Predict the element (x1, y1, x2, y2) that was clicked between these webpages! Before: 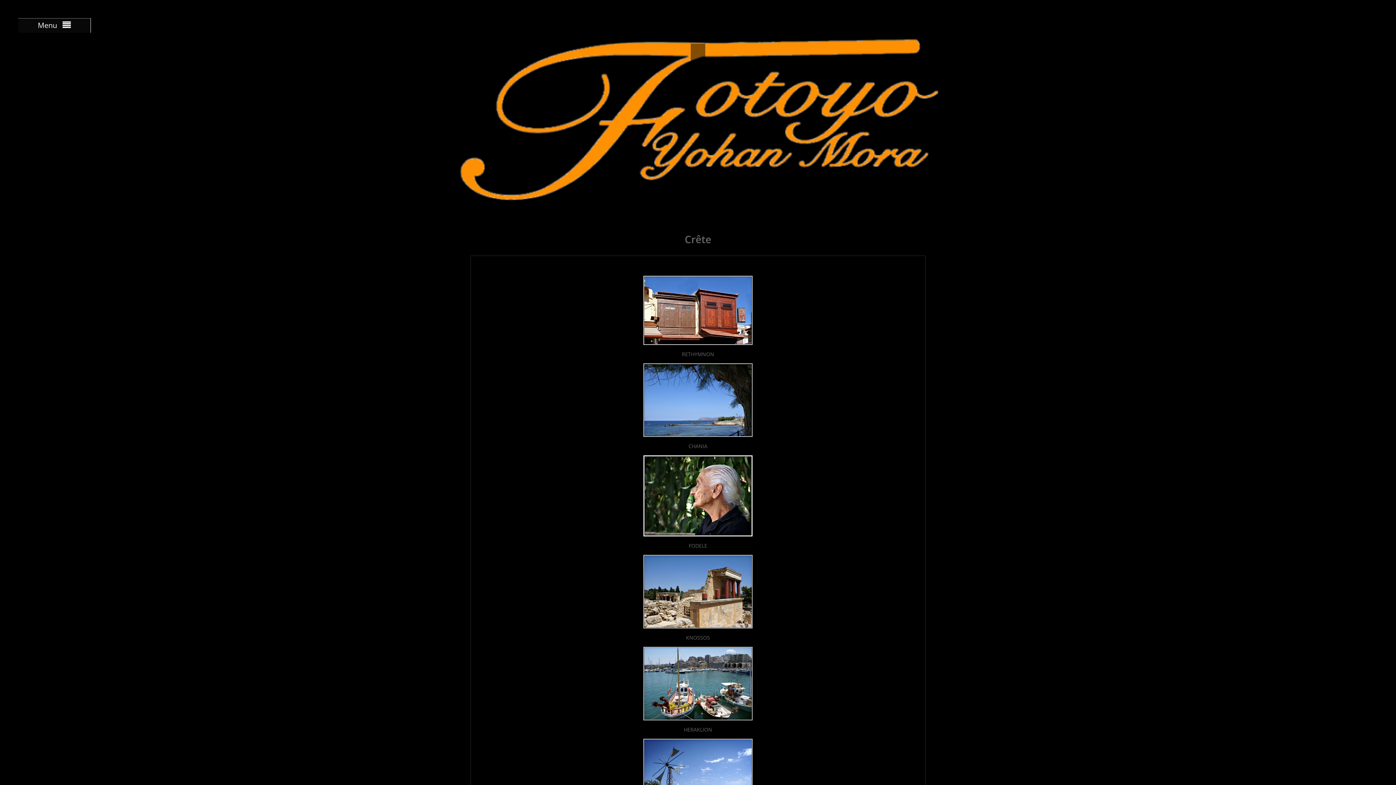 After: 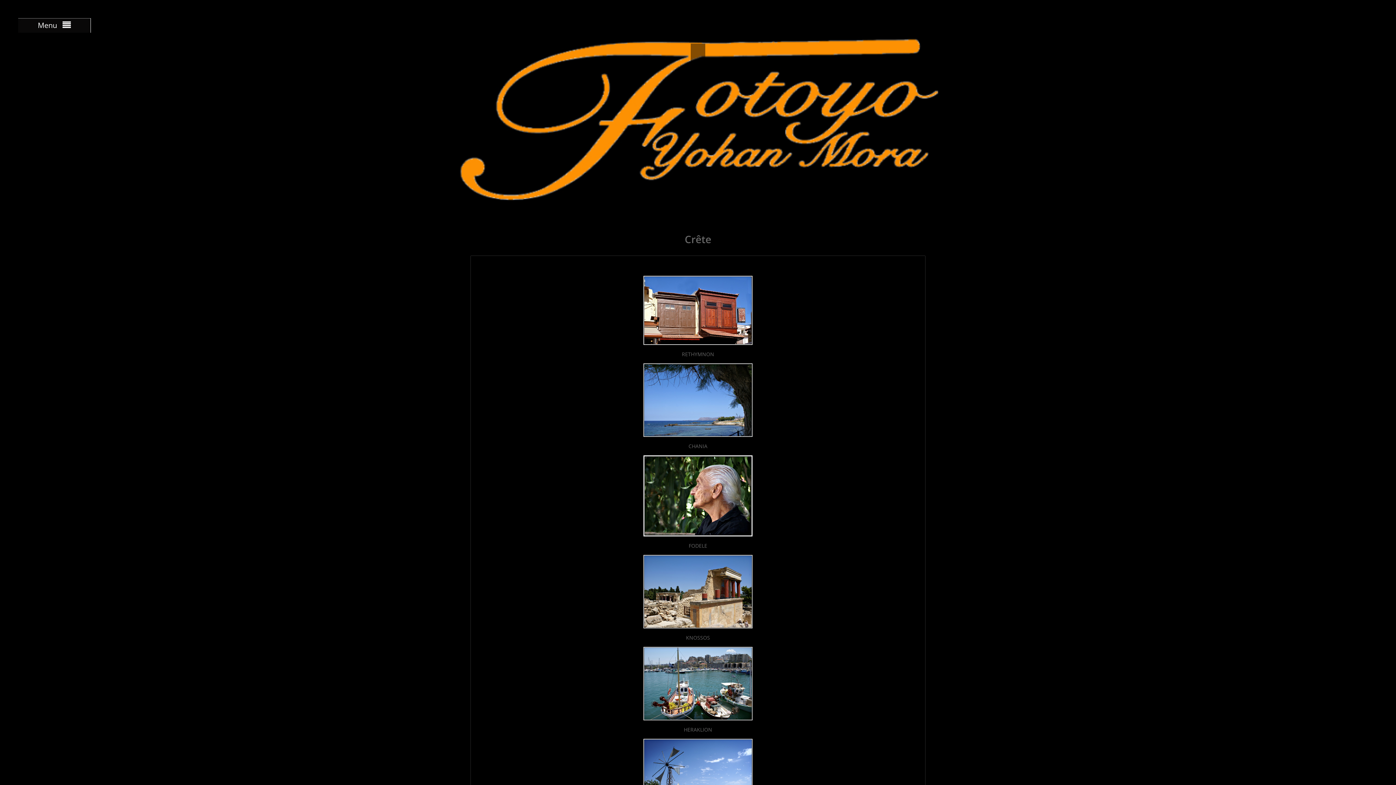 Action: bbox: (480, 555, 916, 628)